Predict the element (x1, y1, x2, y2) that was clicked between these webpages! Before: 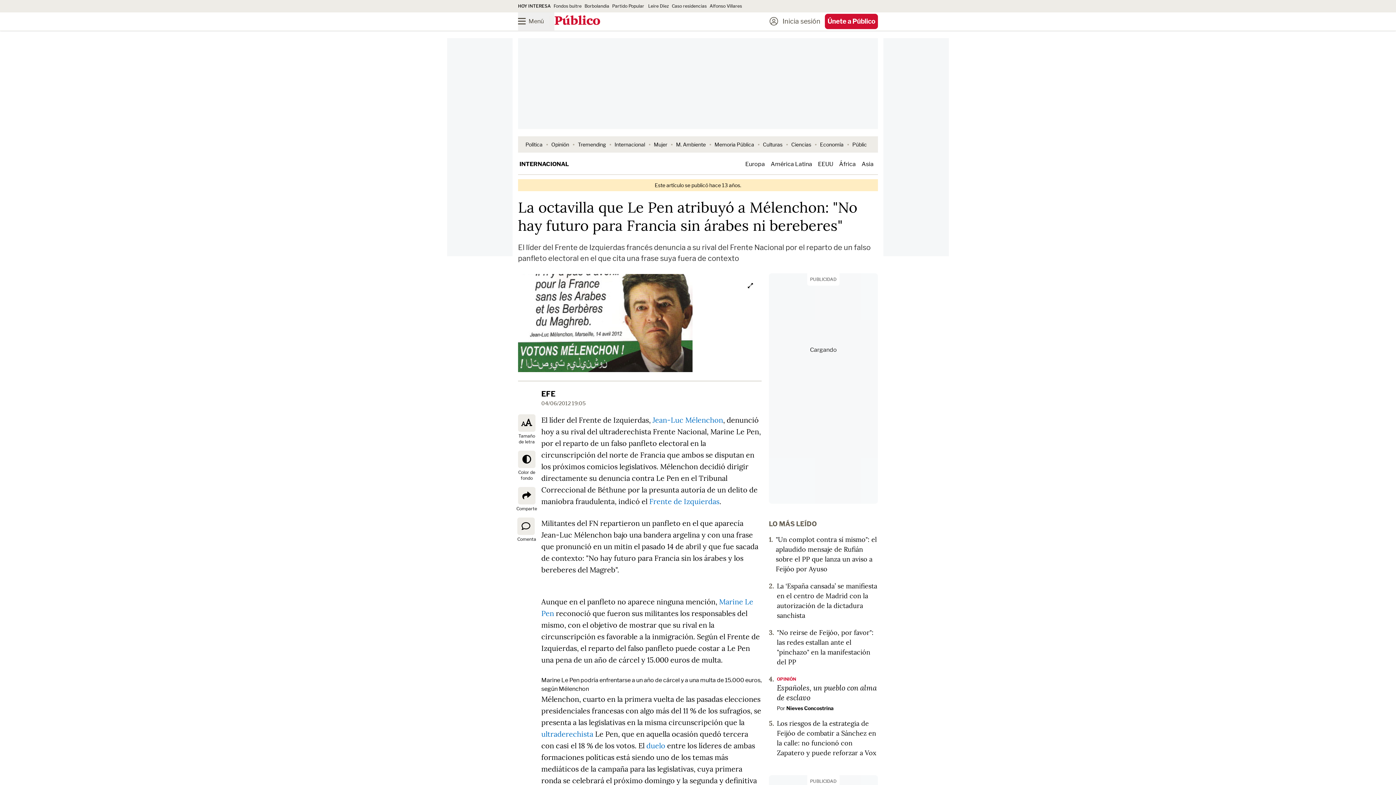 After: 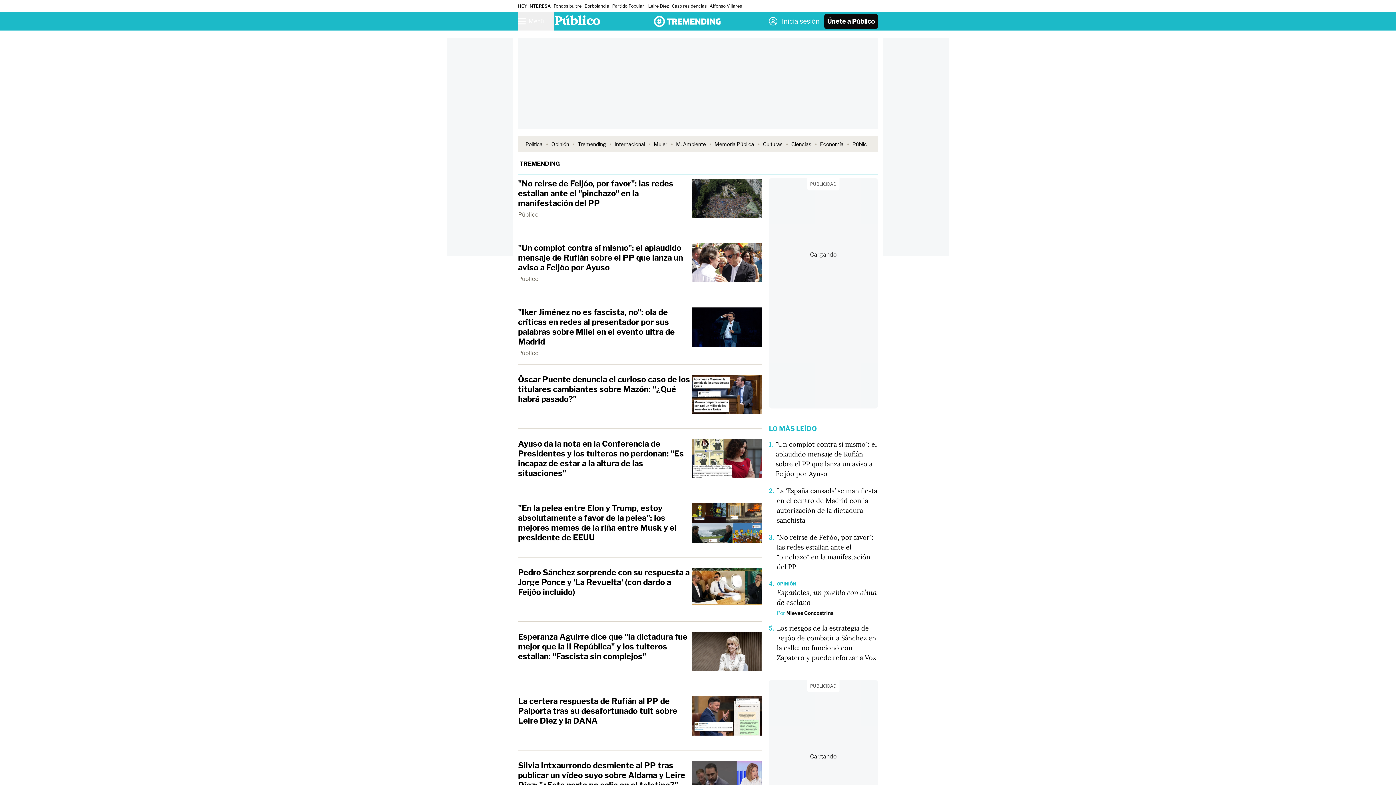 Action: bbox: (578, 141, 606, 147) label: Tremending